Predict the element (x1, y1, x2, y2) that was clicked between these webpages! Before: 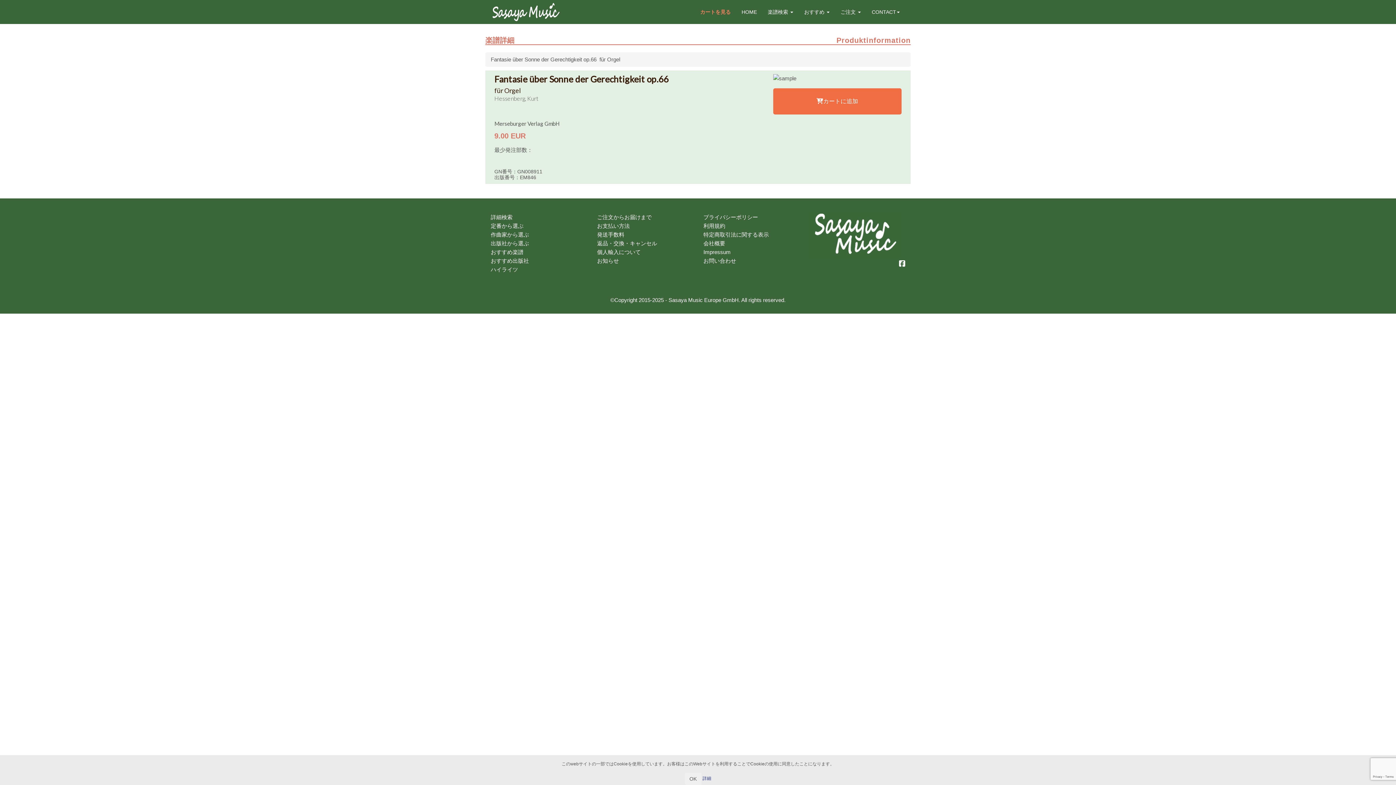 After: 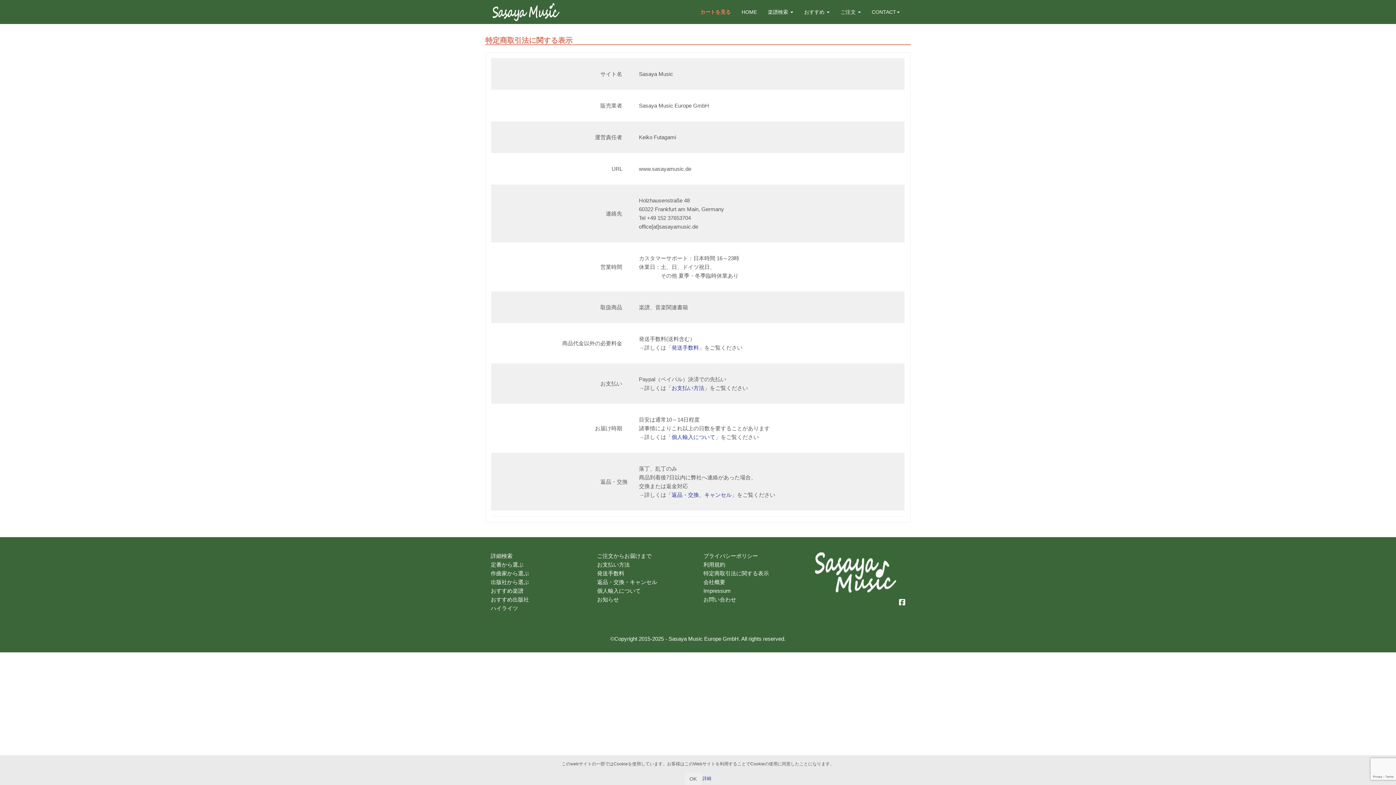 Action: label: 特定商取引法に関する表示 bbox: (703, 231, 769, 237)